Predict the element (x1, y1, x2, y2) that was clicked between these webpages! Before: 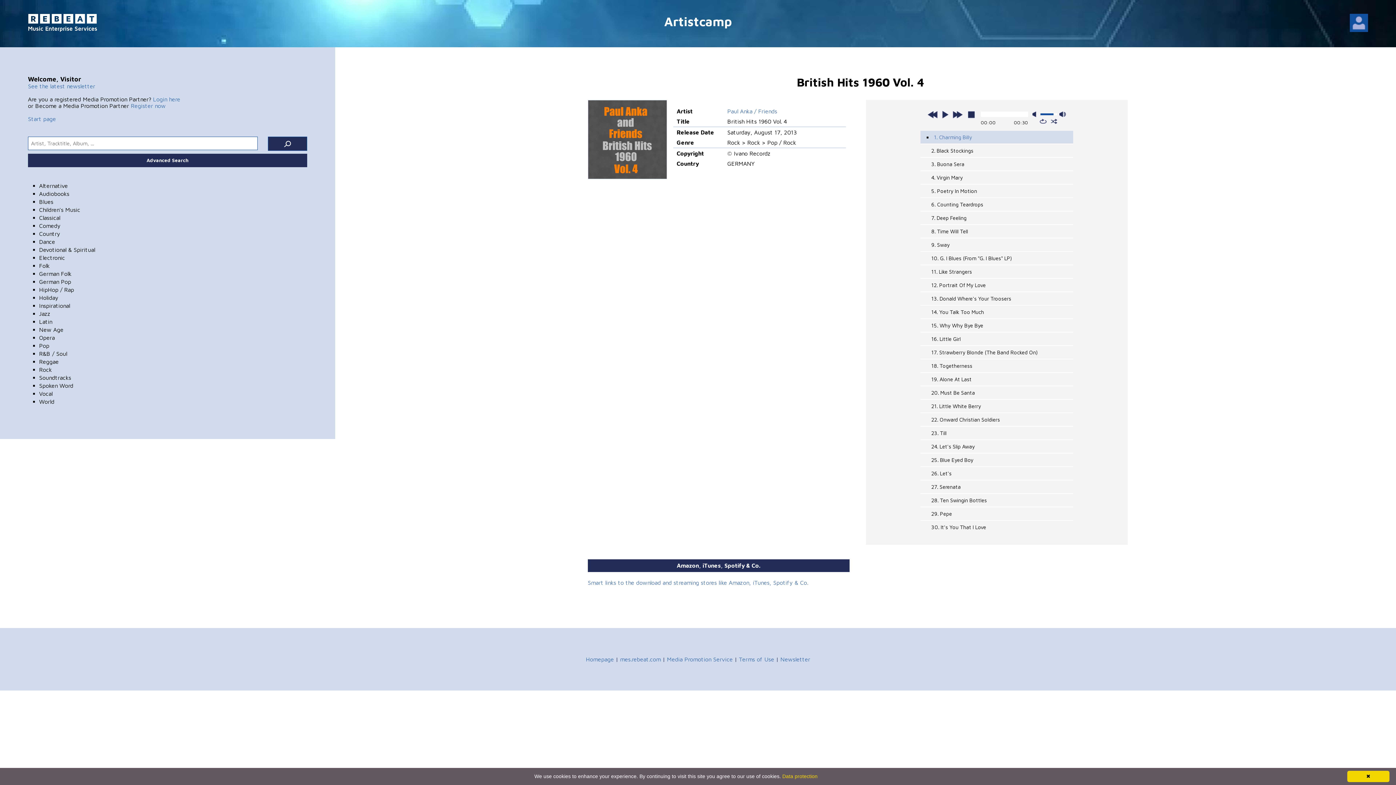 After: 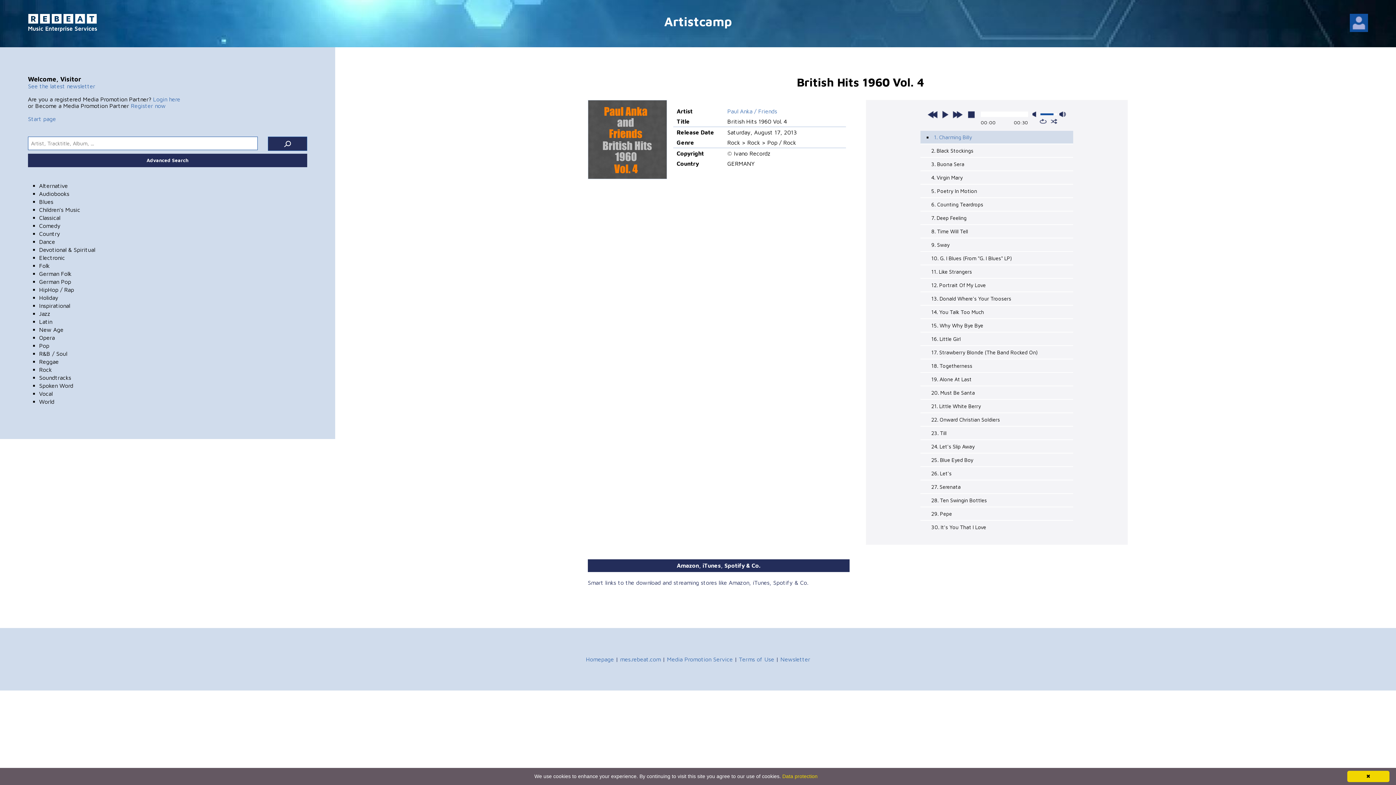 Action: bbox: (587, 579, 808, 586) label: Smart links to the download and streaming stores like Amazon, iTunes, Spotify & Co.